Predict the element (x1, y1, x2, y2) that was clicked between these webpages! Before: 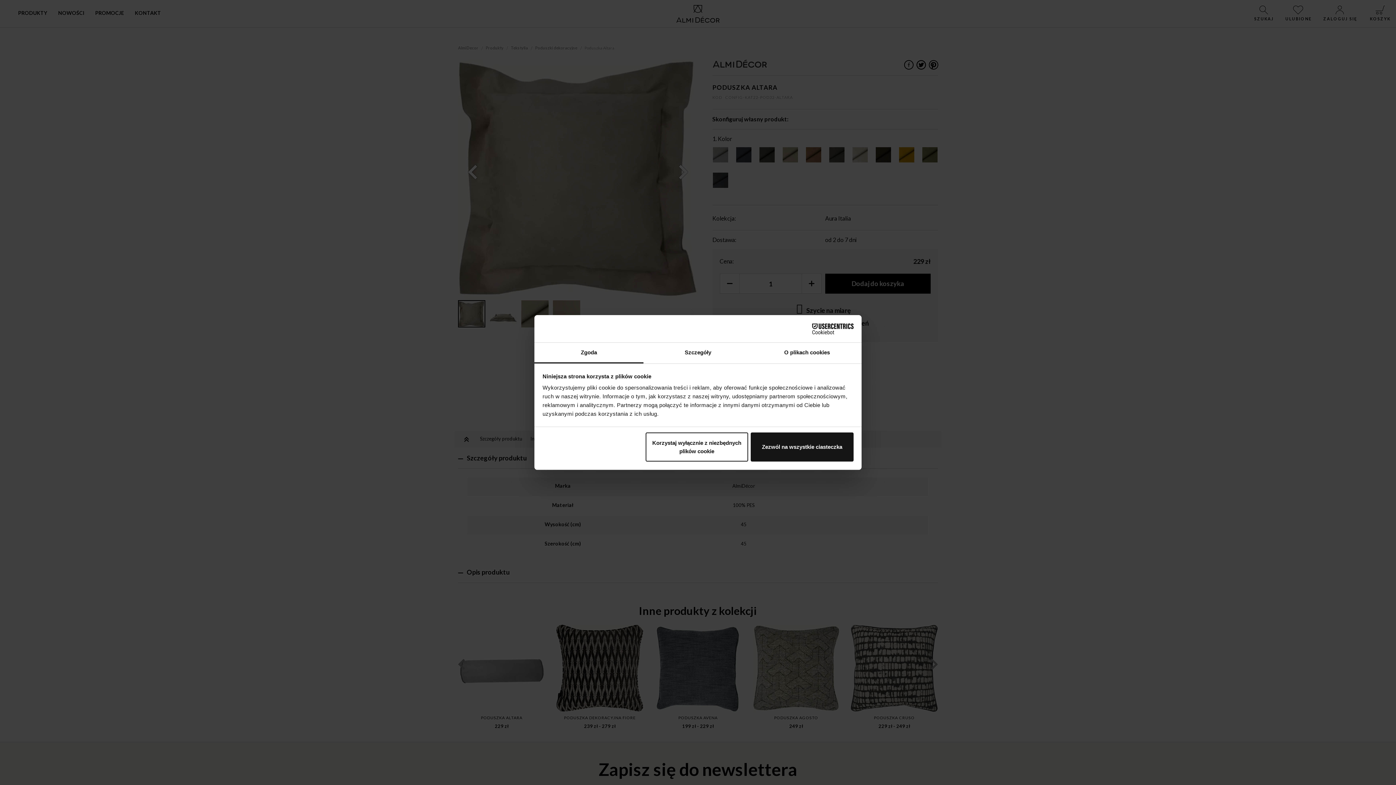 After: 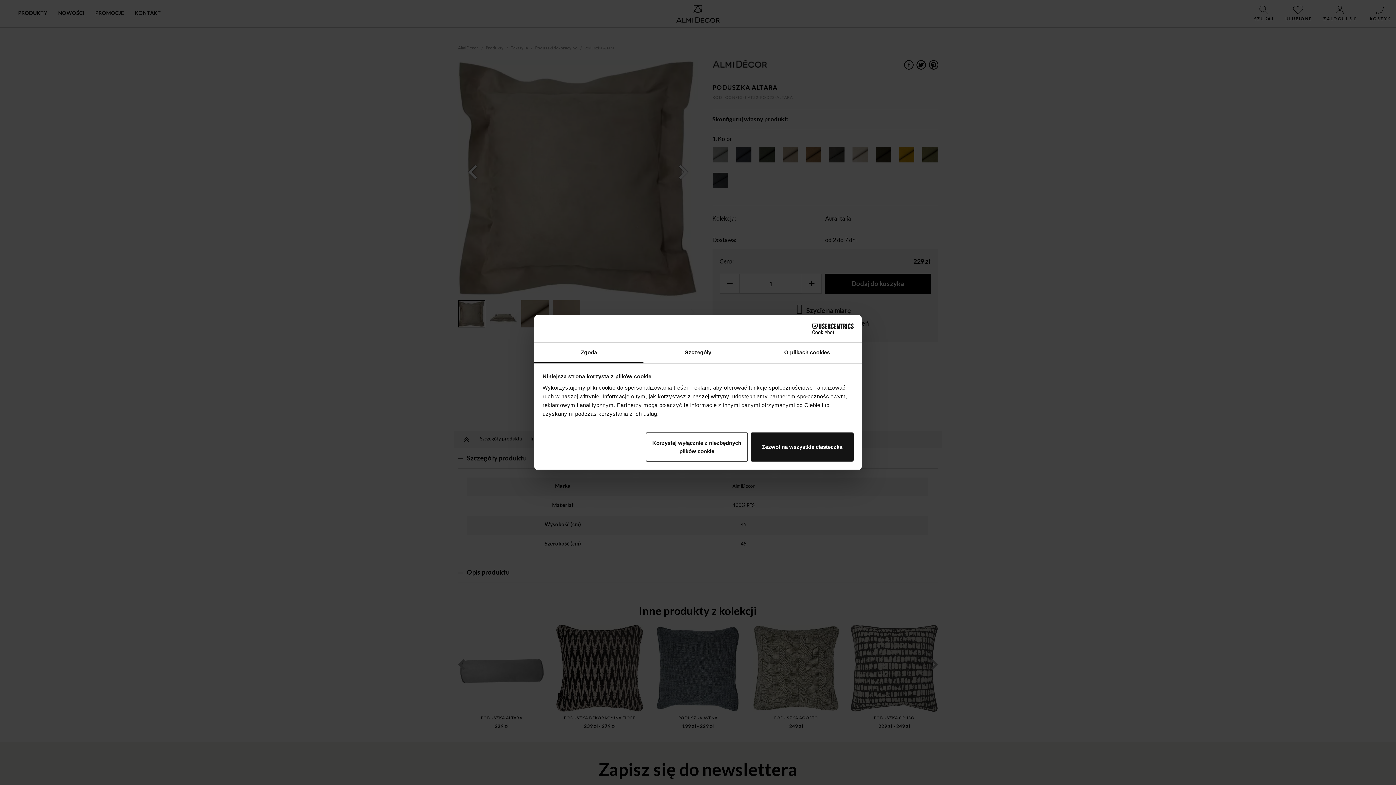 Action: label: Zgoda bbox: (534, 342, 643, 363)